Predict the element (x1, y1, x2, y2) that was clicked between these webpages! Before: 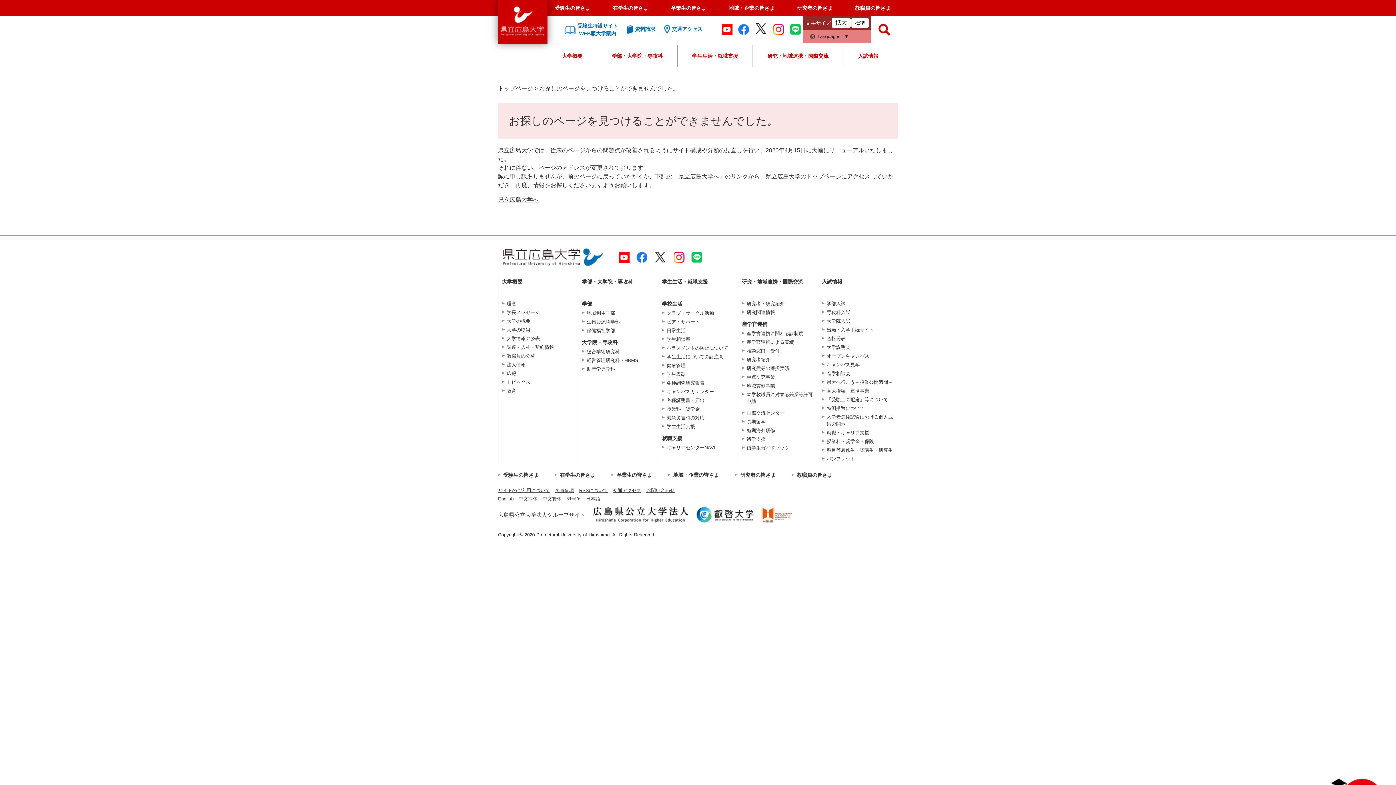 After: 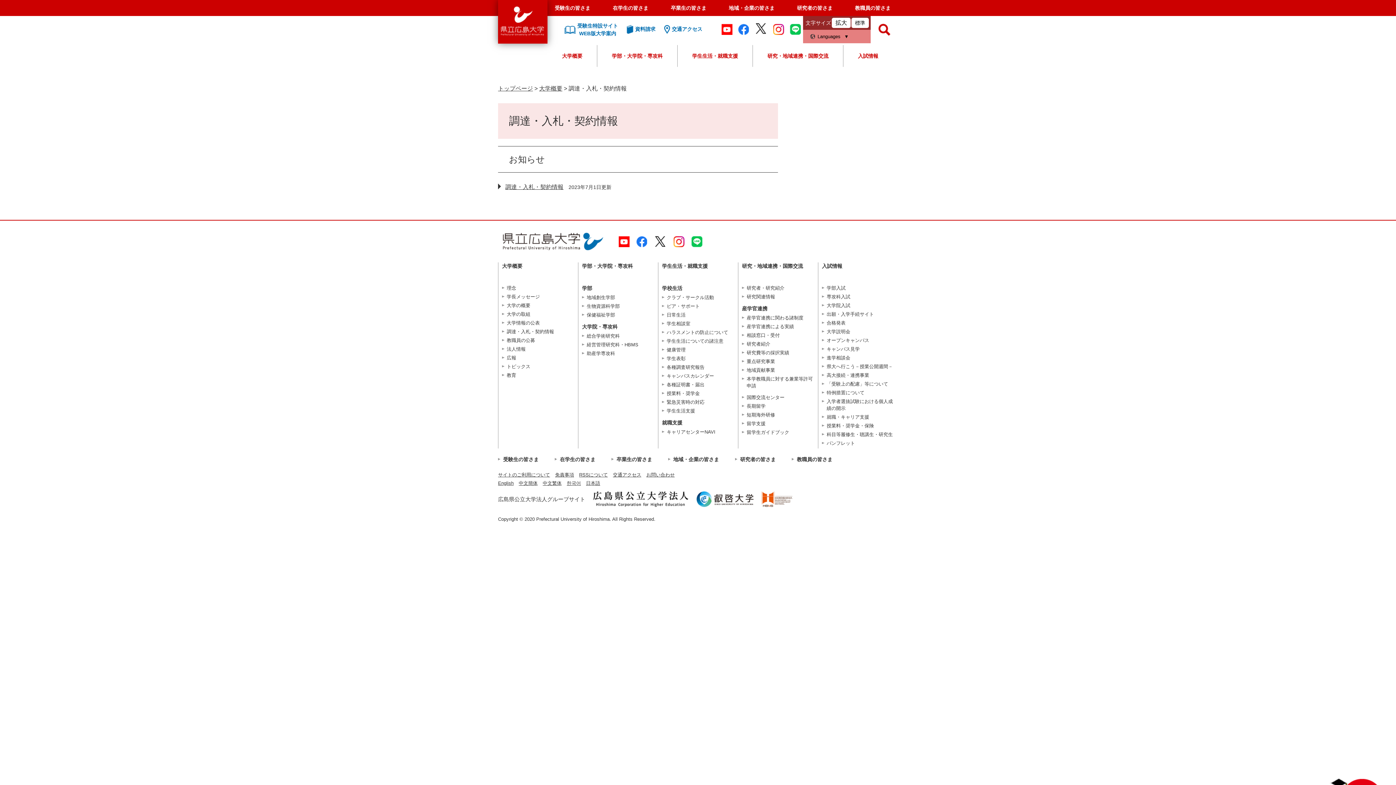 Action: bbox: (502, 344, 574, 350) label: 調達・入札・契約情報